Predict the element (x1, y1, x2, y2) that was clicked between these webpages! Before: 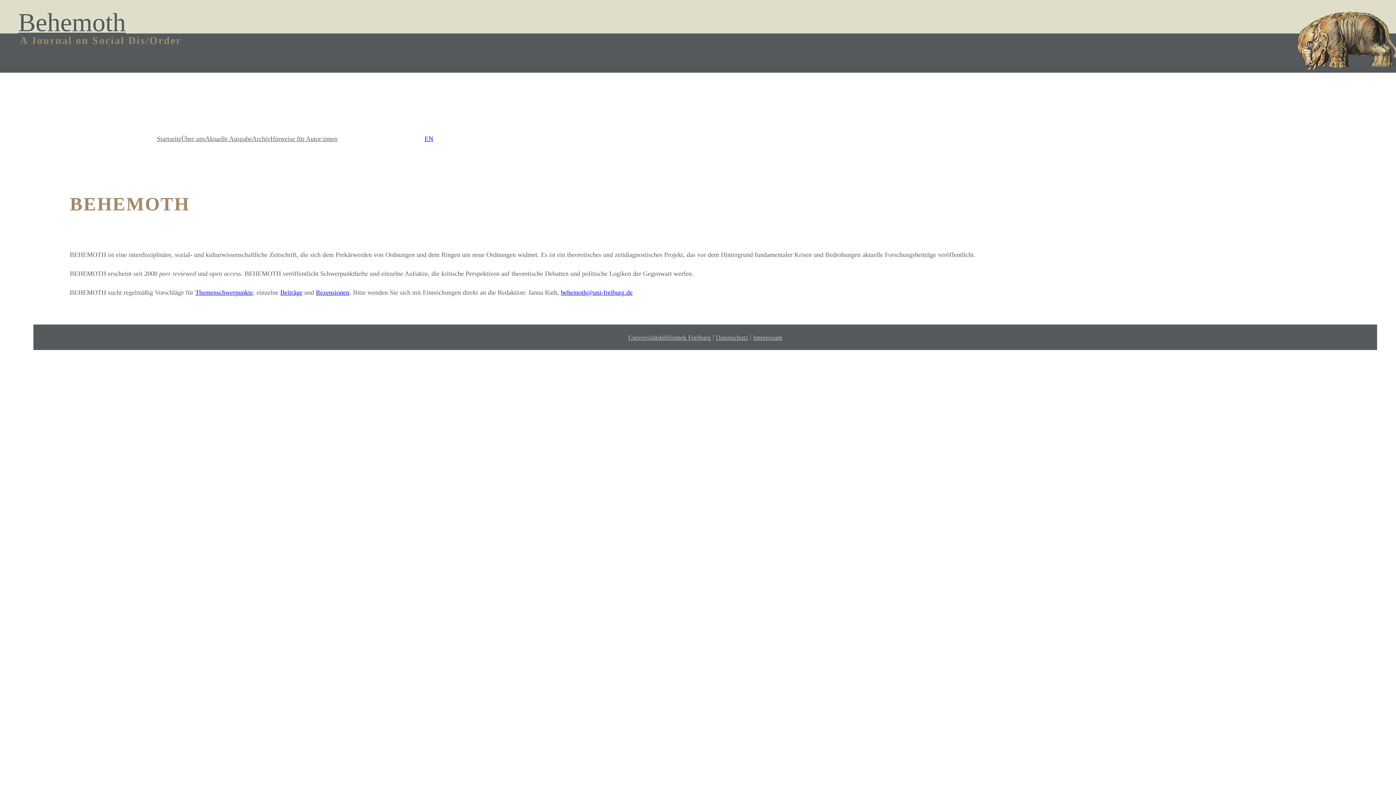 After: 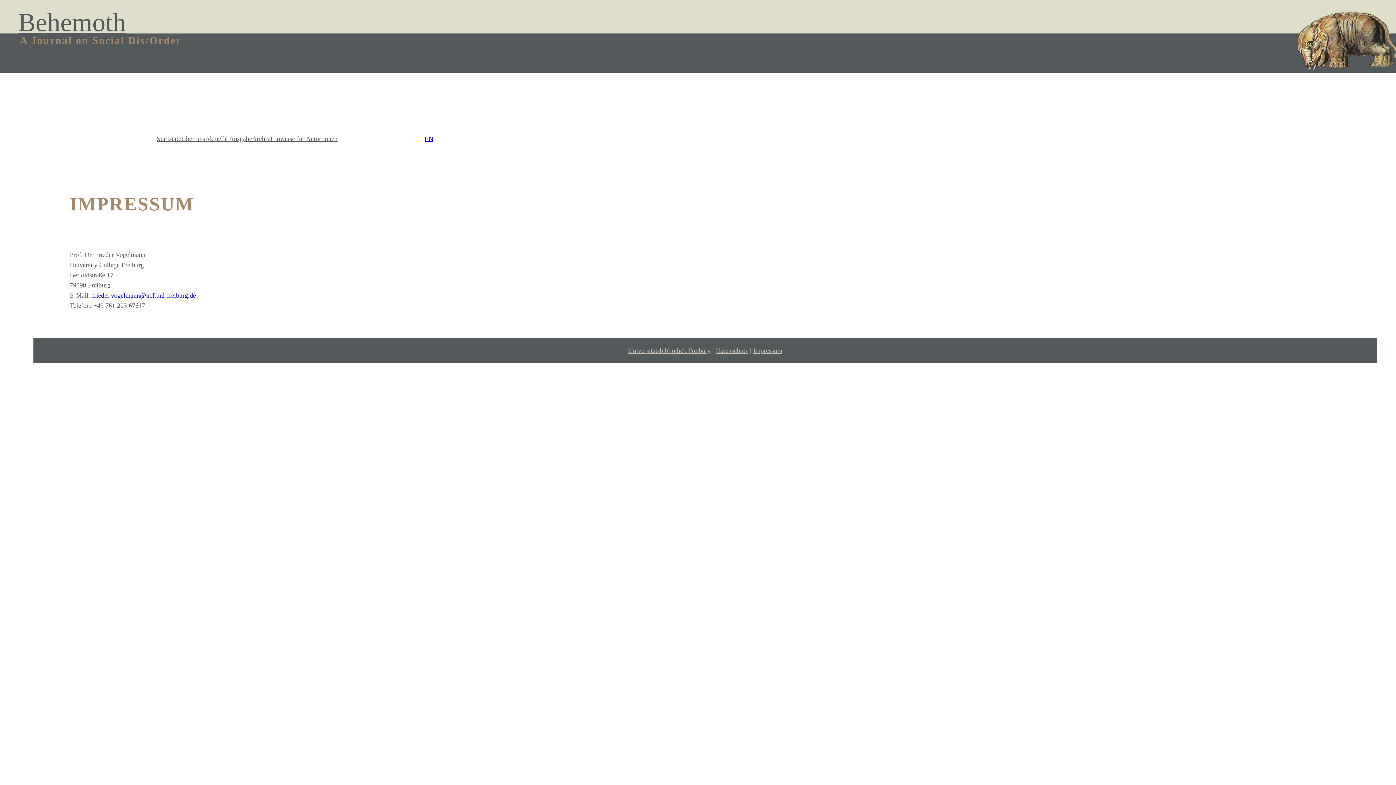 Action: label: Impressum bbox: (753, 334, 782, 341)